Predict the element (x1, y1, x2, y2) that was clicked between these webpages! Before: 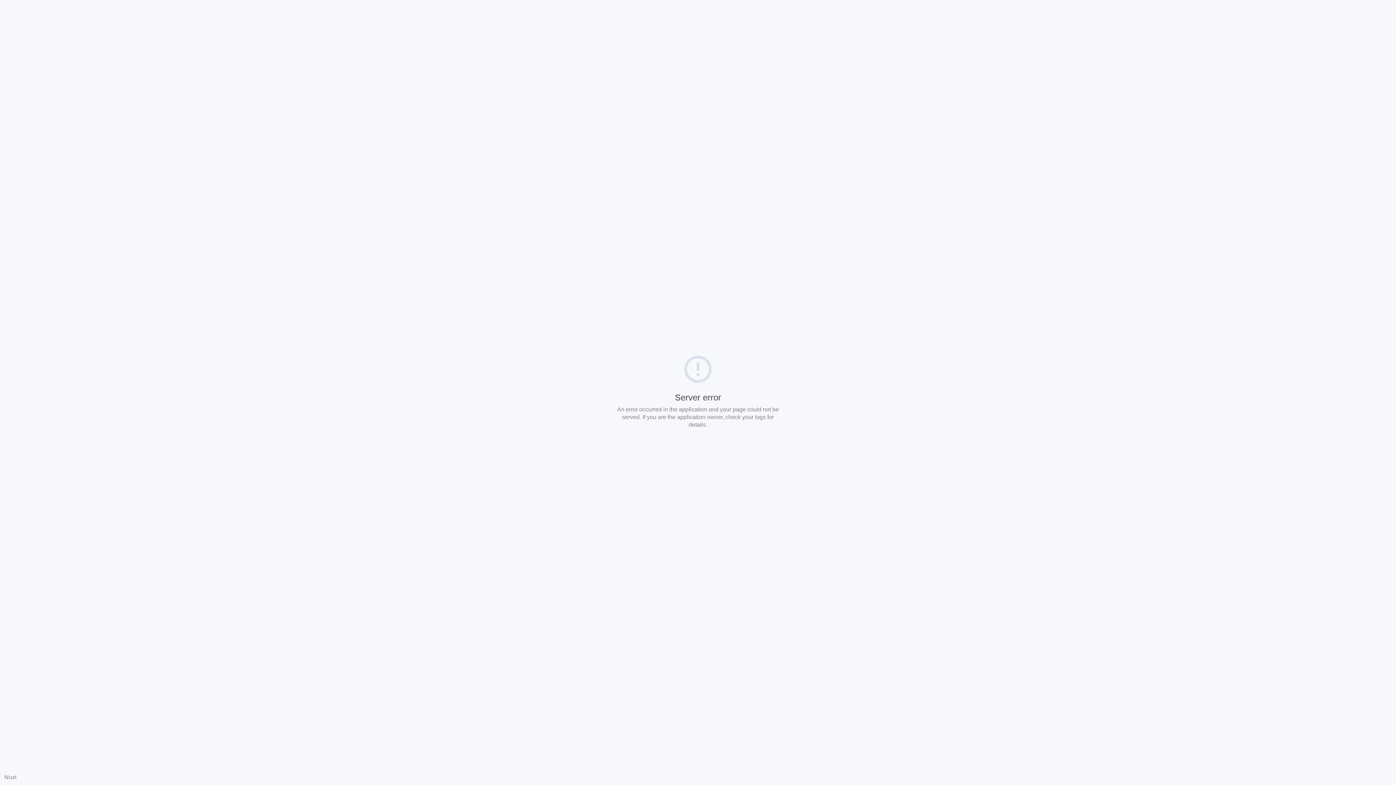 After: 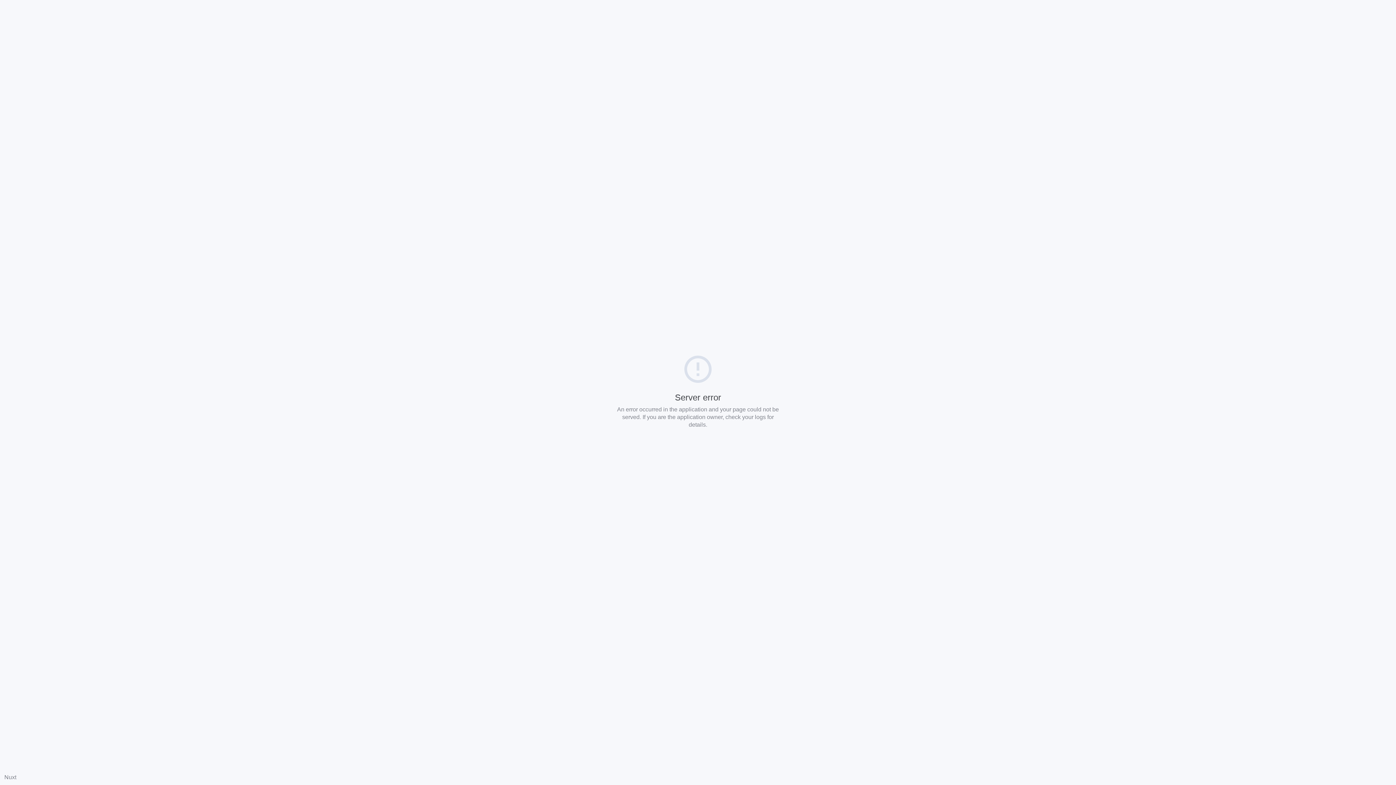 Action: label: Nuxt bbox: (4, 774, 16, 780)